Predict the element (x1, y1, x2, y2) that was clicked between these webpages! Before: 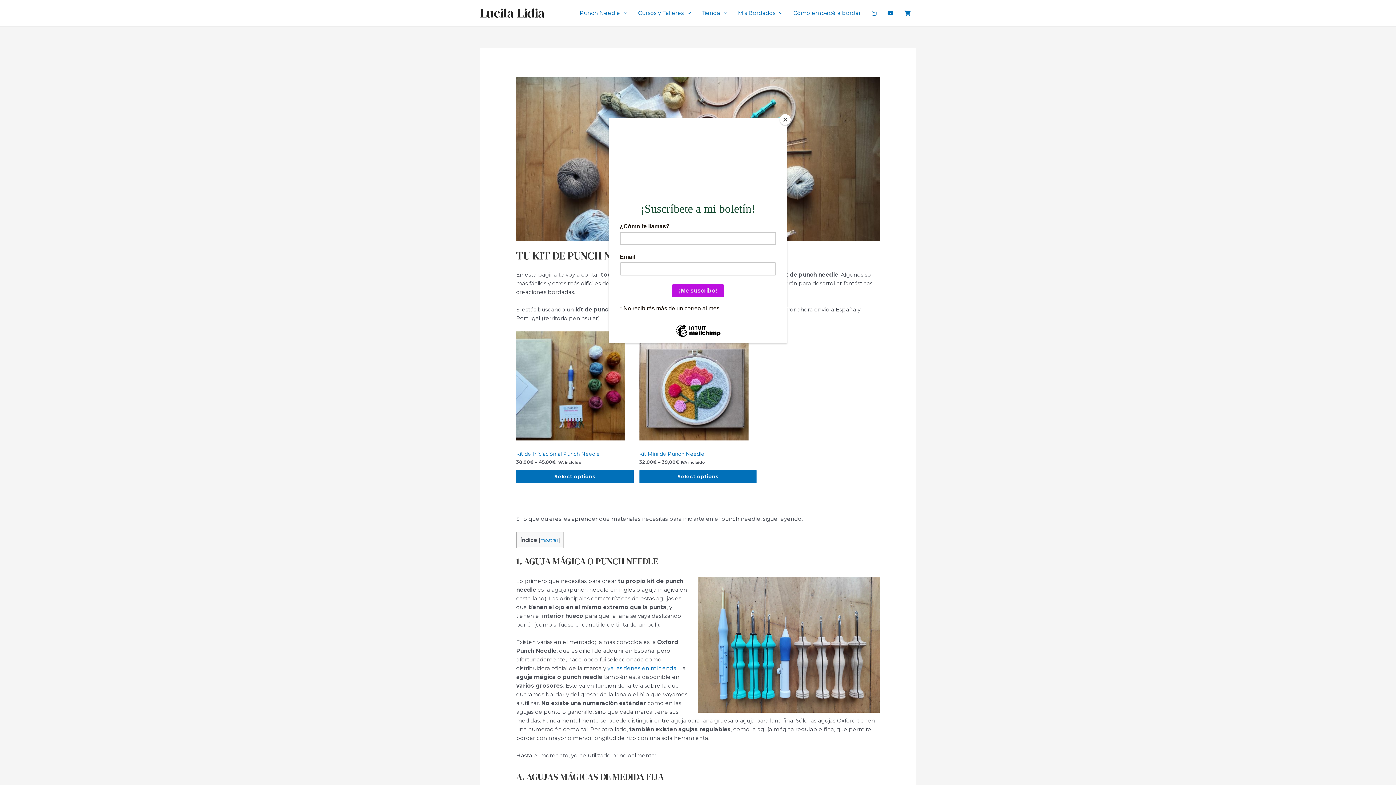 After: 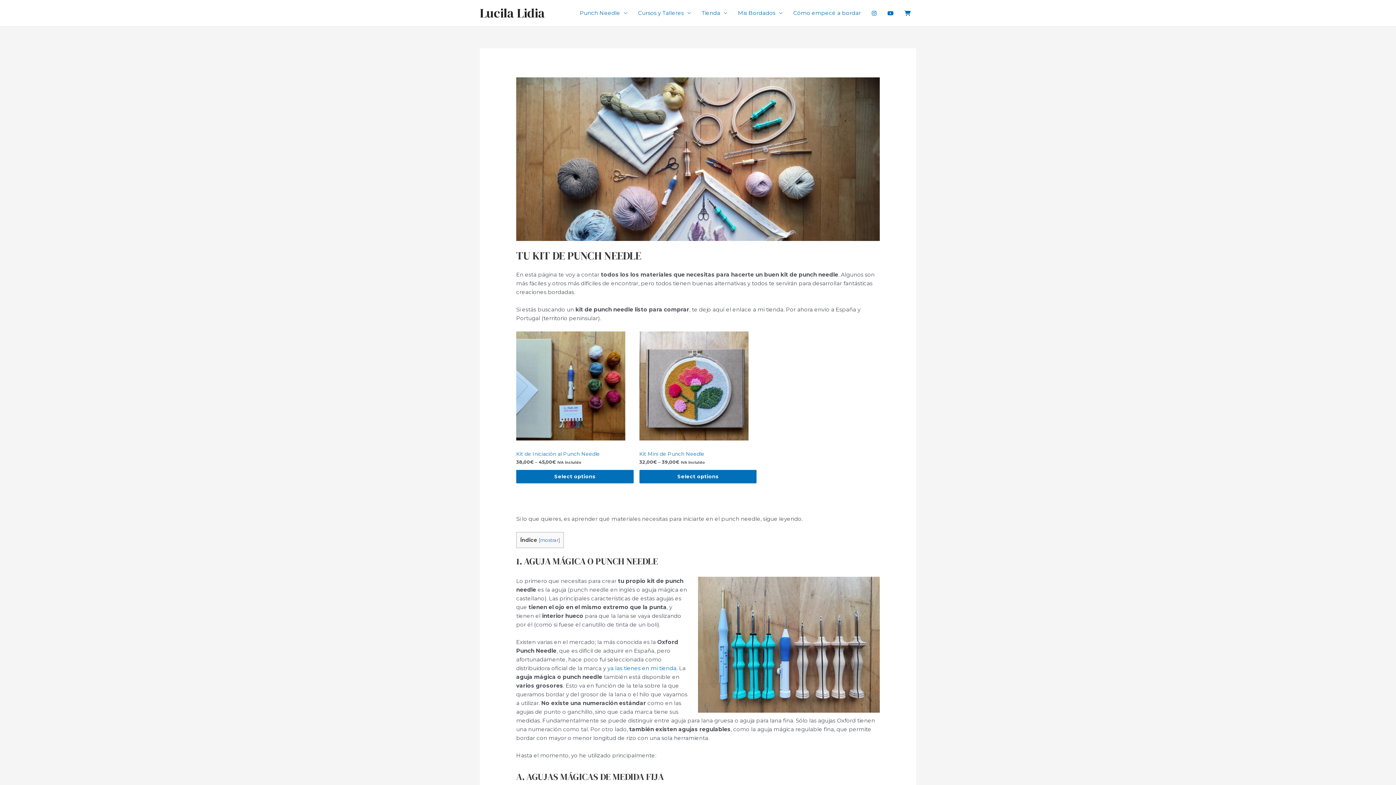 Action: label: Close bbox: (780, 114, 790, 125)